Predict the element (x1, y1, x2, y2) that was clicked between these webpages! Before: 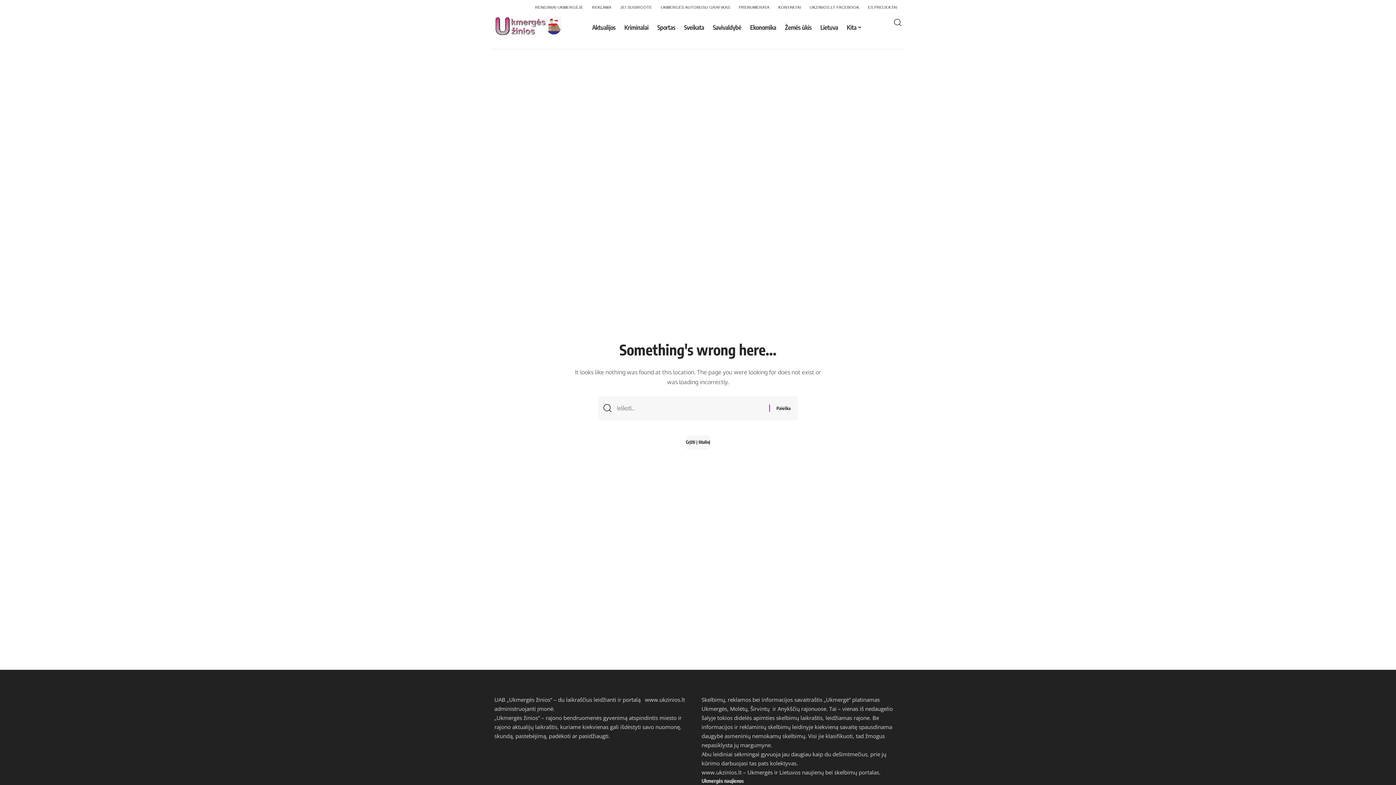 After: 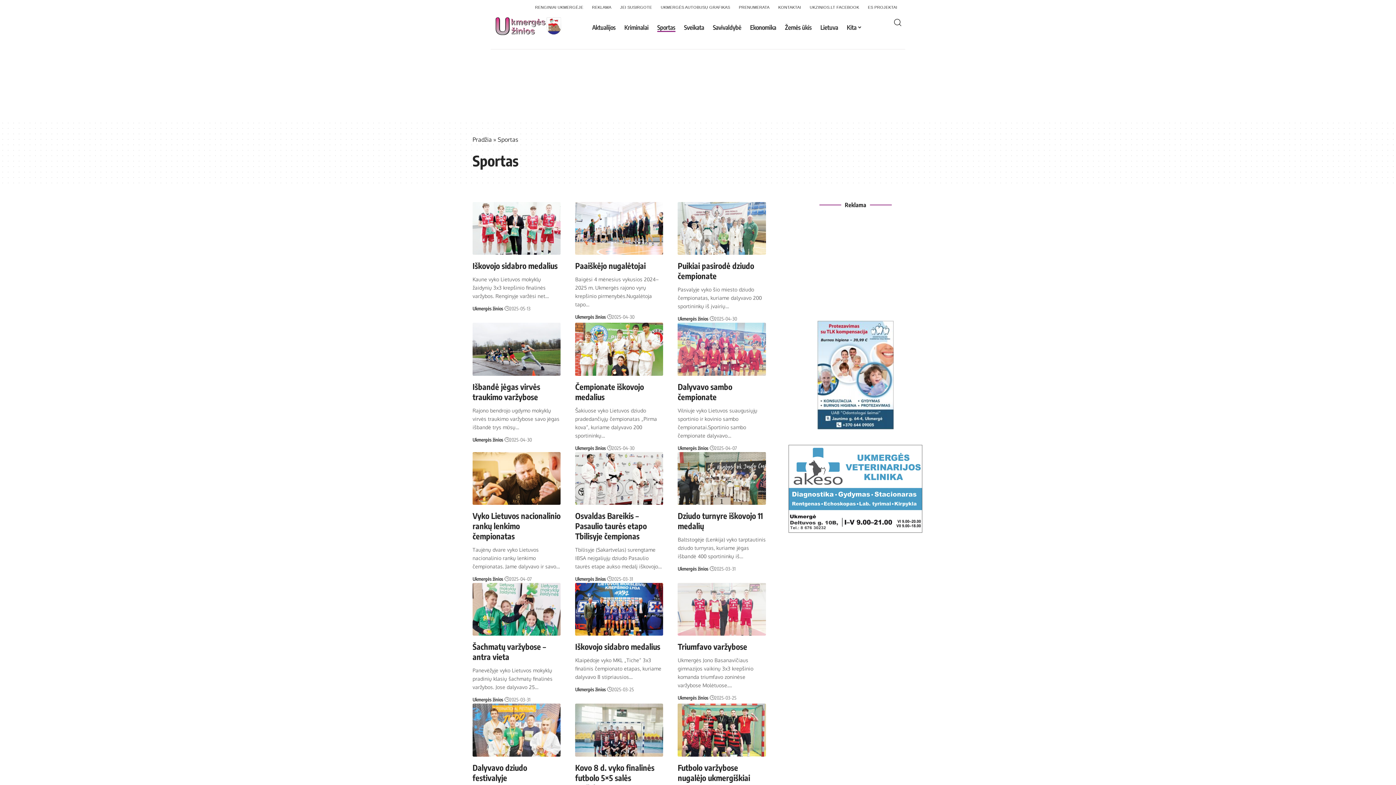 Action: bbox: (653, 16, 679, 38) label: Sportas